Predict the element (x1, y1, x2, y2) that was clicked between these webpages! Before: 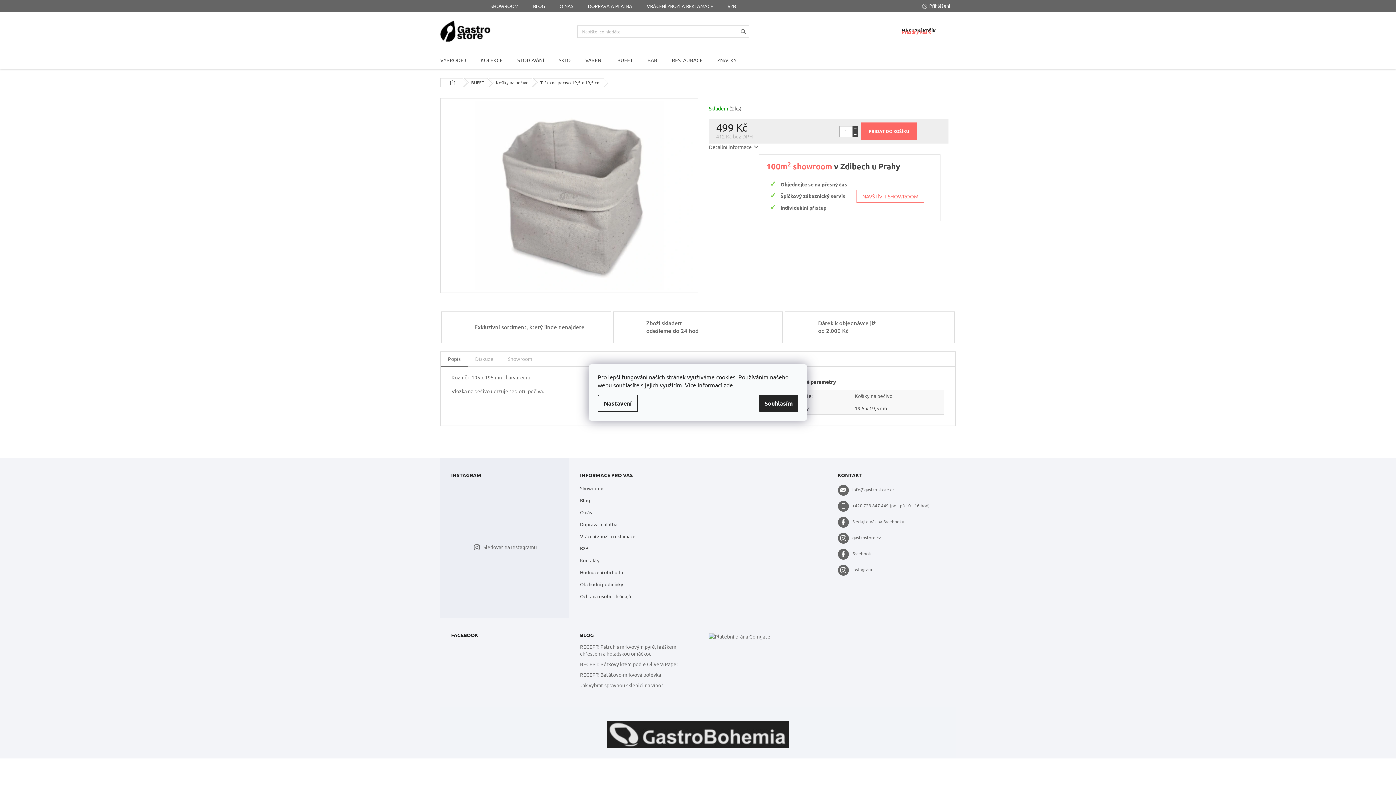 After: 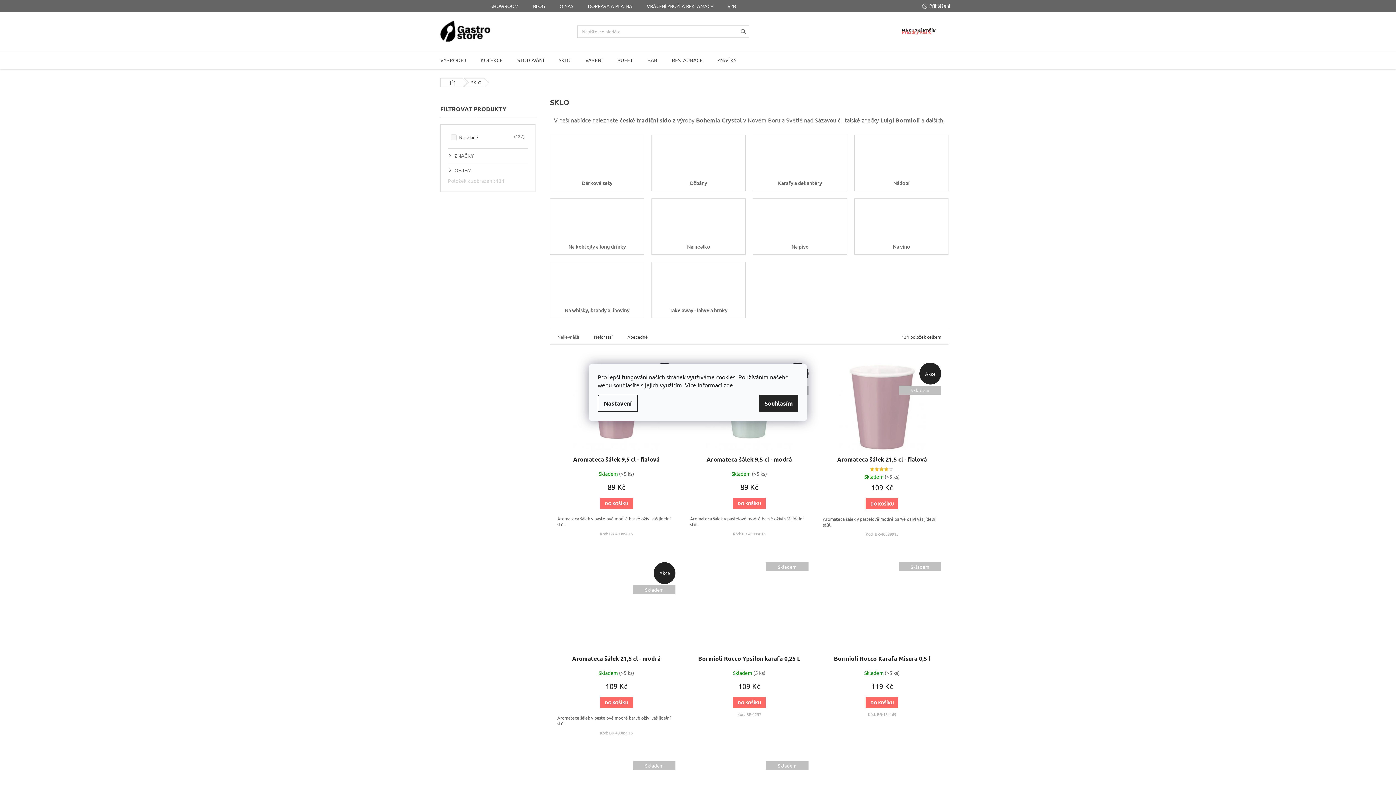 Action: label: SKLO bbox: (551, 51, 578, 69)